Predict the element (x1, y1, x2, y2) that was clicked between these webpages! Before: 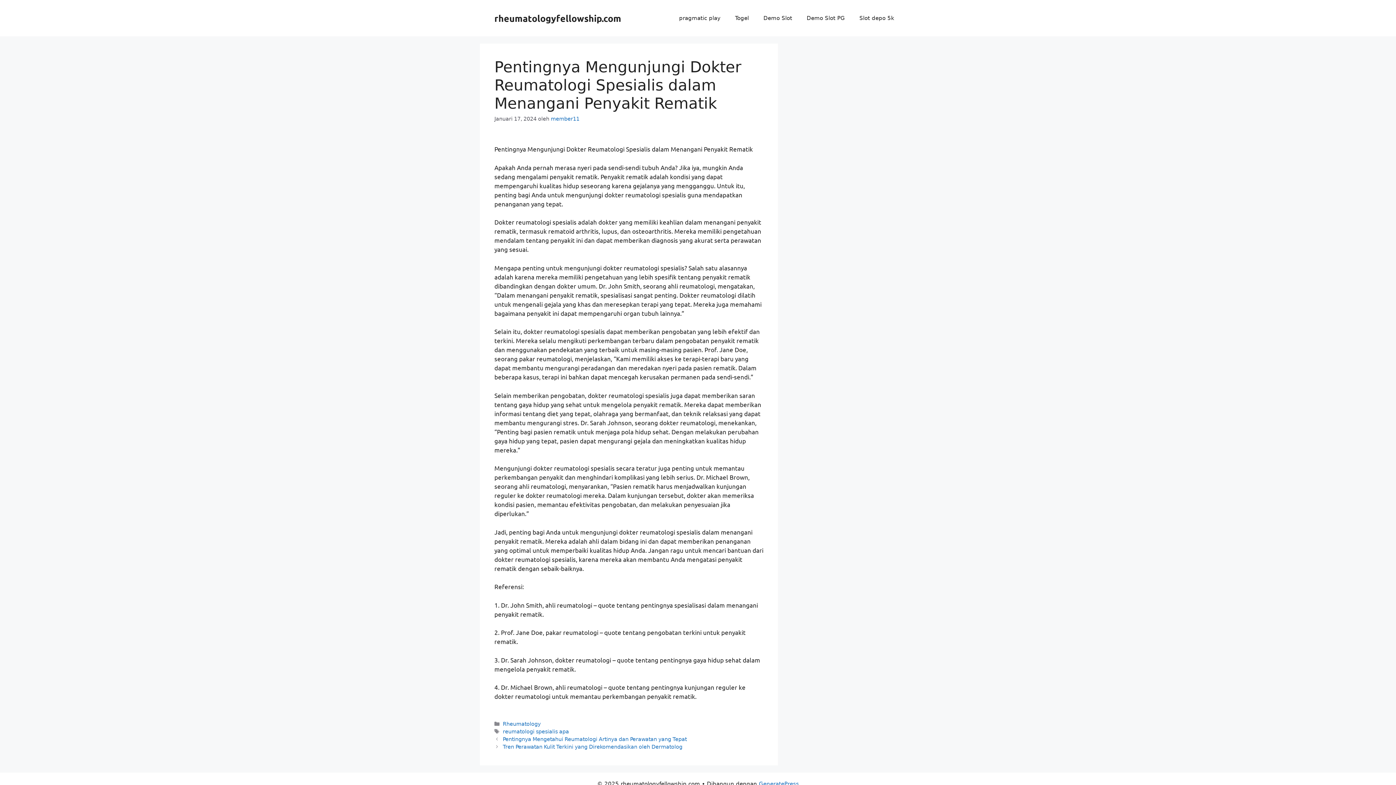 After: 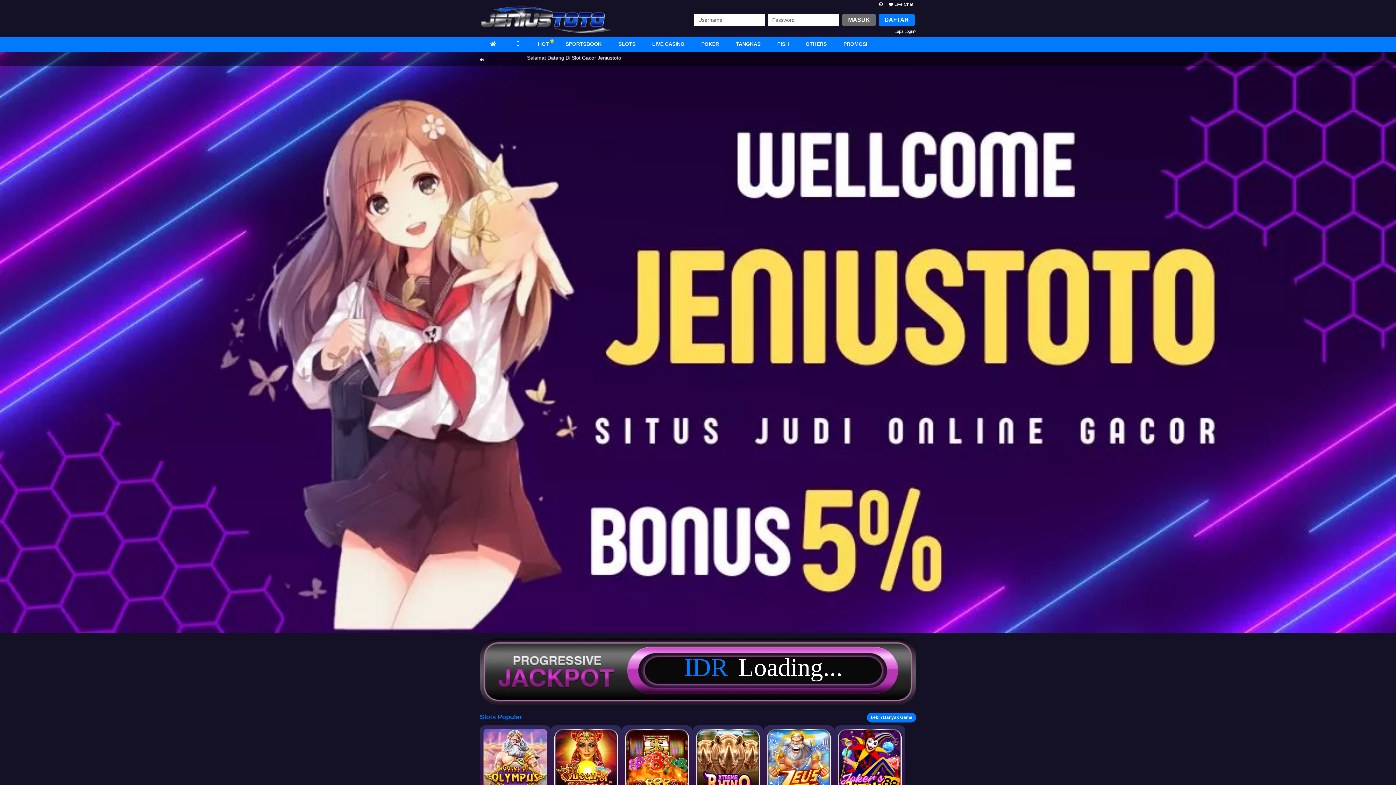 Action: label: Demo Slot PG bbox: (799, 7, 852, 29)